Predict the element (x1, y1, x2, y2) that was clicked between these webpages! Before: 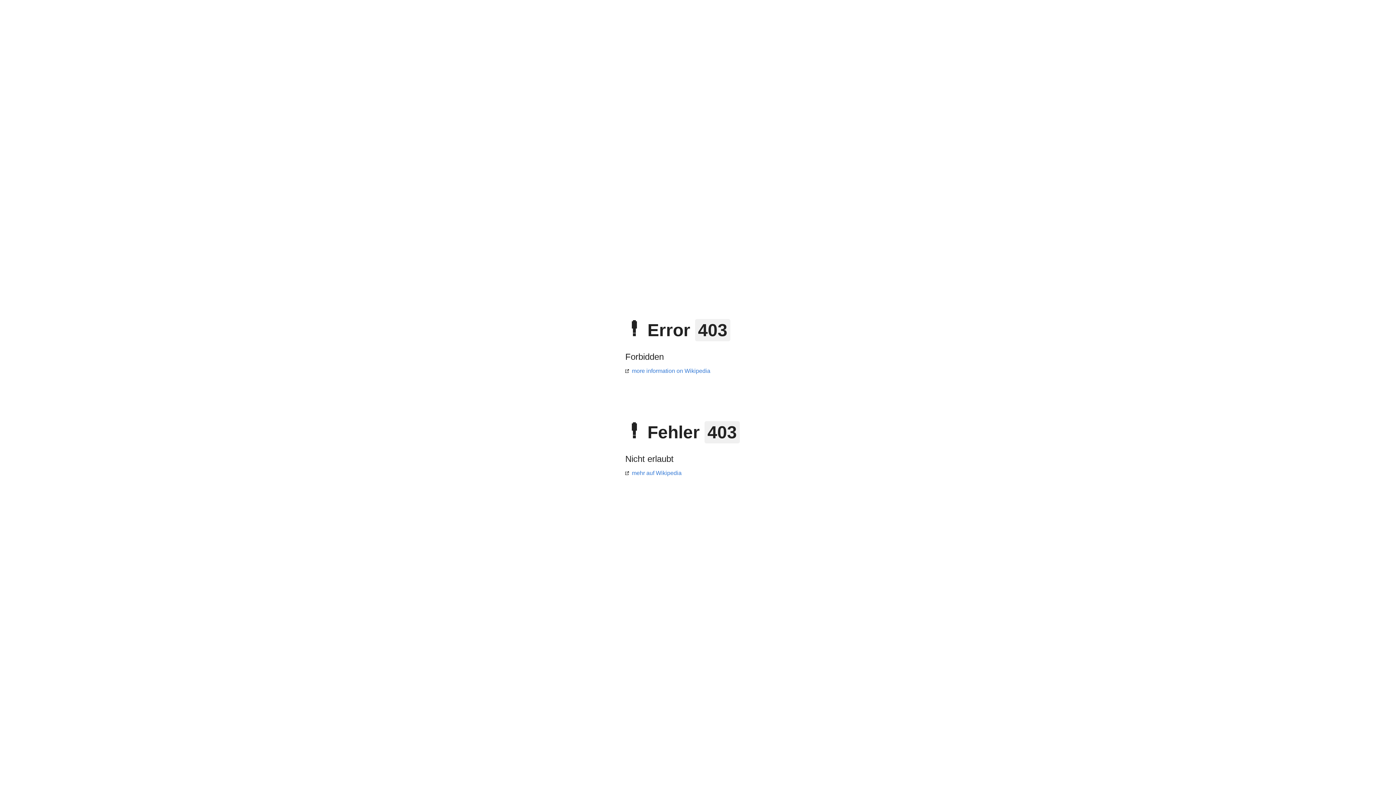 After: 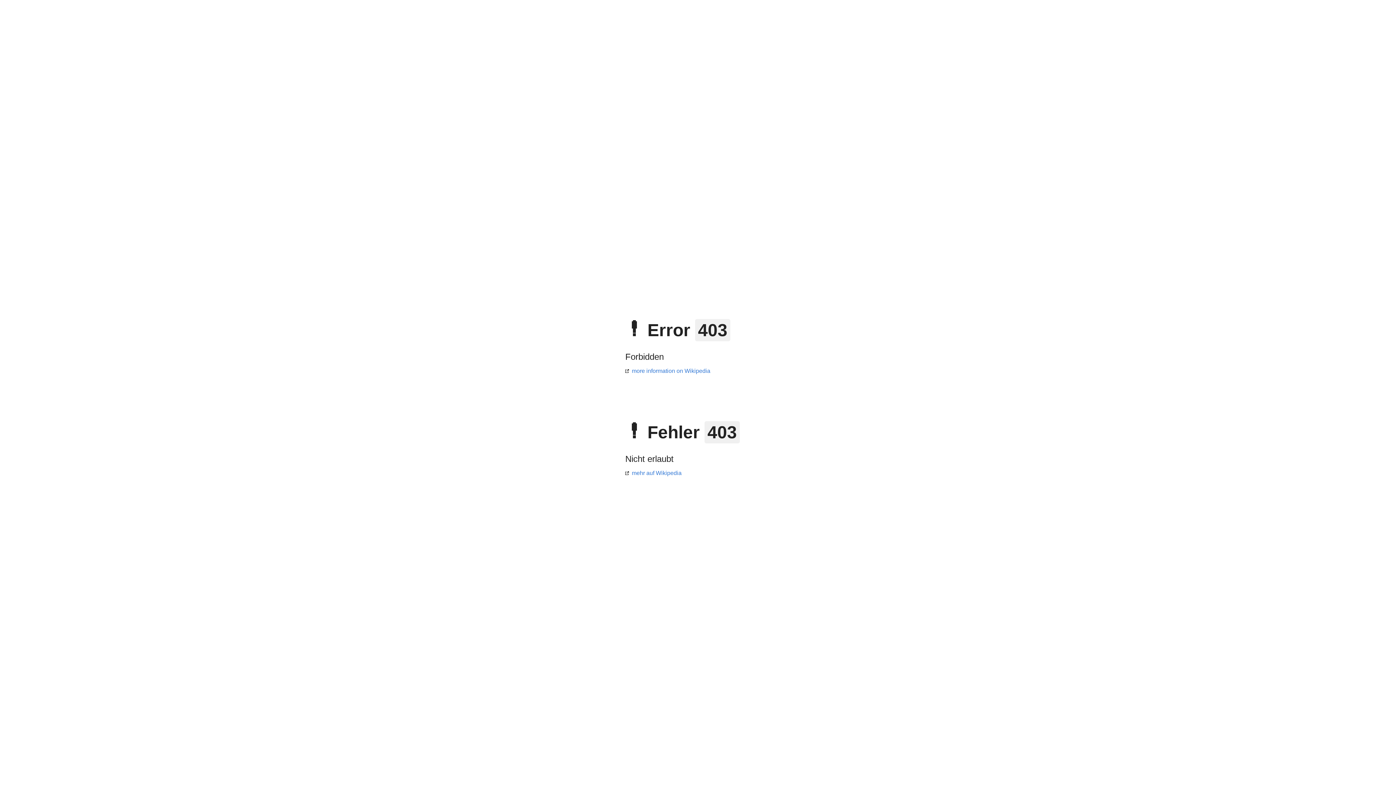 Action: bbox: (625, 368, 710, 374) label: more information on Wikipedia